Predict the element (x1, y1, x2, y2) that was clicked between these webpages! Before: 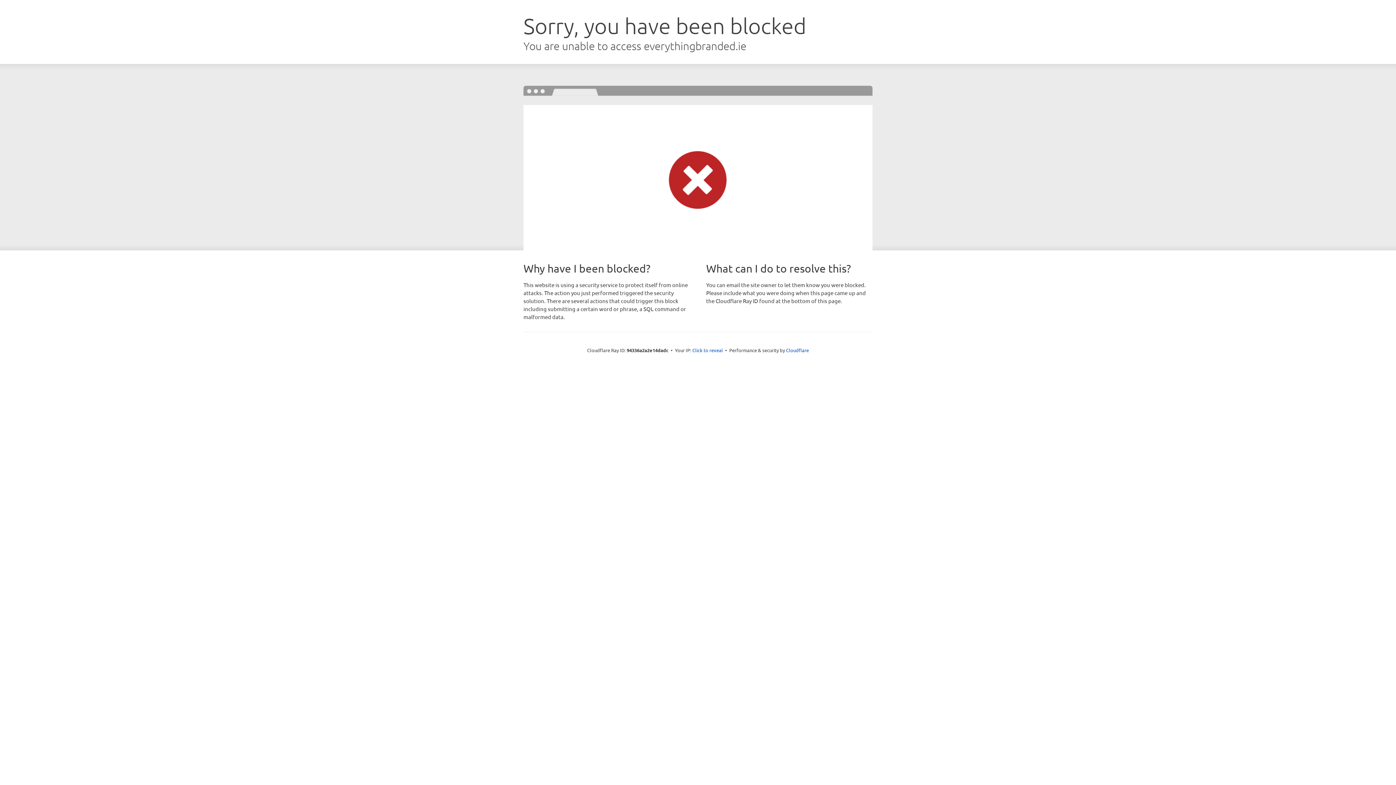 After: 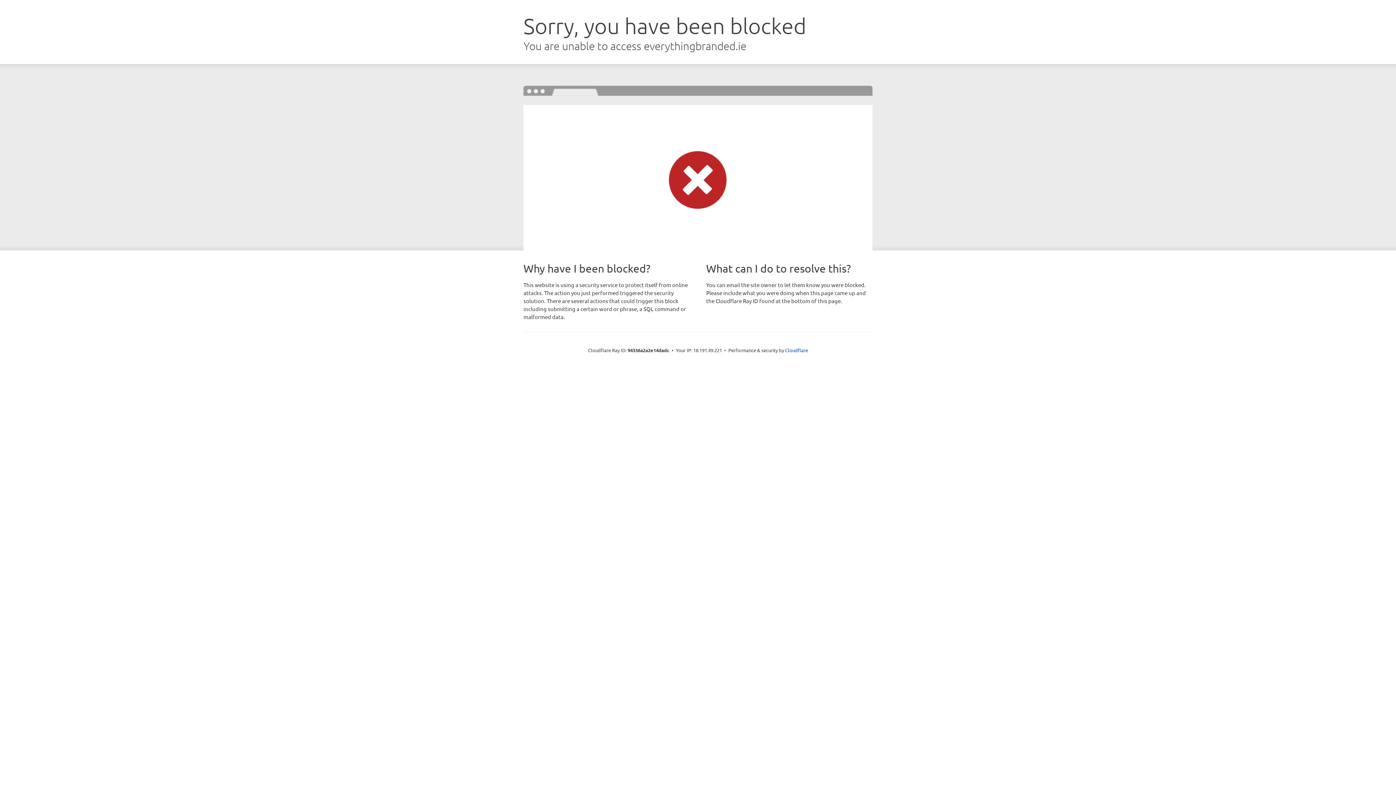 Action: label: Click to reveal bbox: (692, 346, 723, 353)